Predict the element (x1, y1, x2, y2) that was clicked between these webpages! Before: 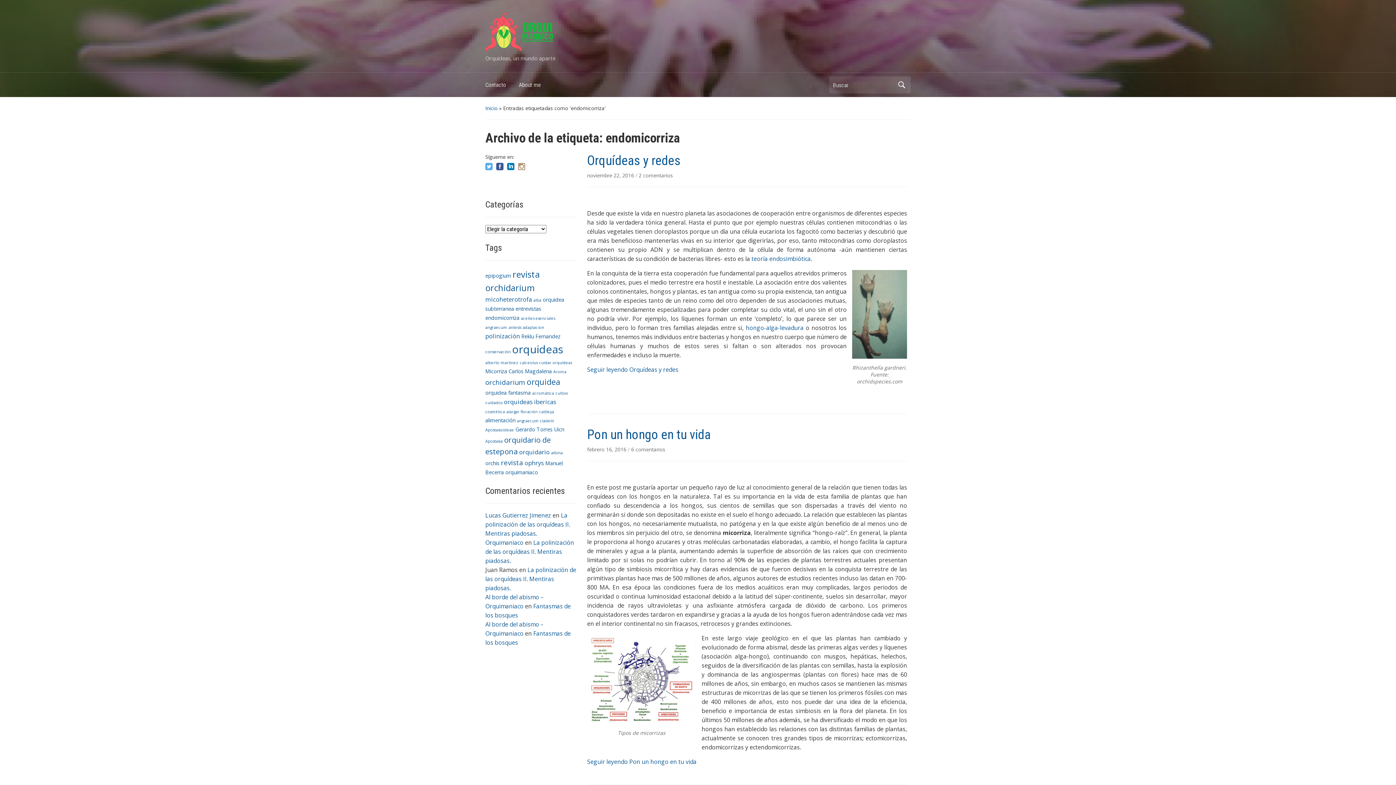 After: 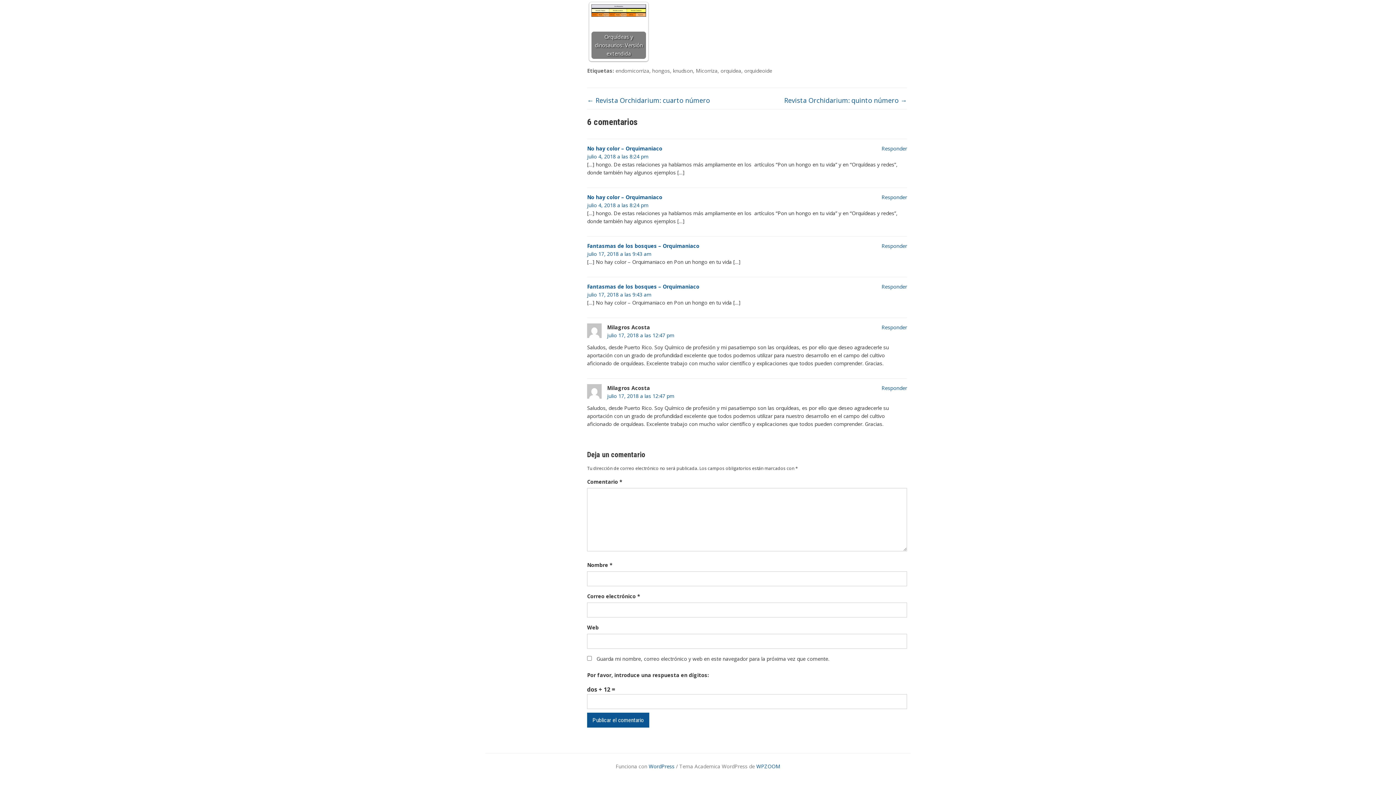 Action: label: 6 comentarios
en Pon un hongo en tu vida bbox: (631, 446, 665, 452)